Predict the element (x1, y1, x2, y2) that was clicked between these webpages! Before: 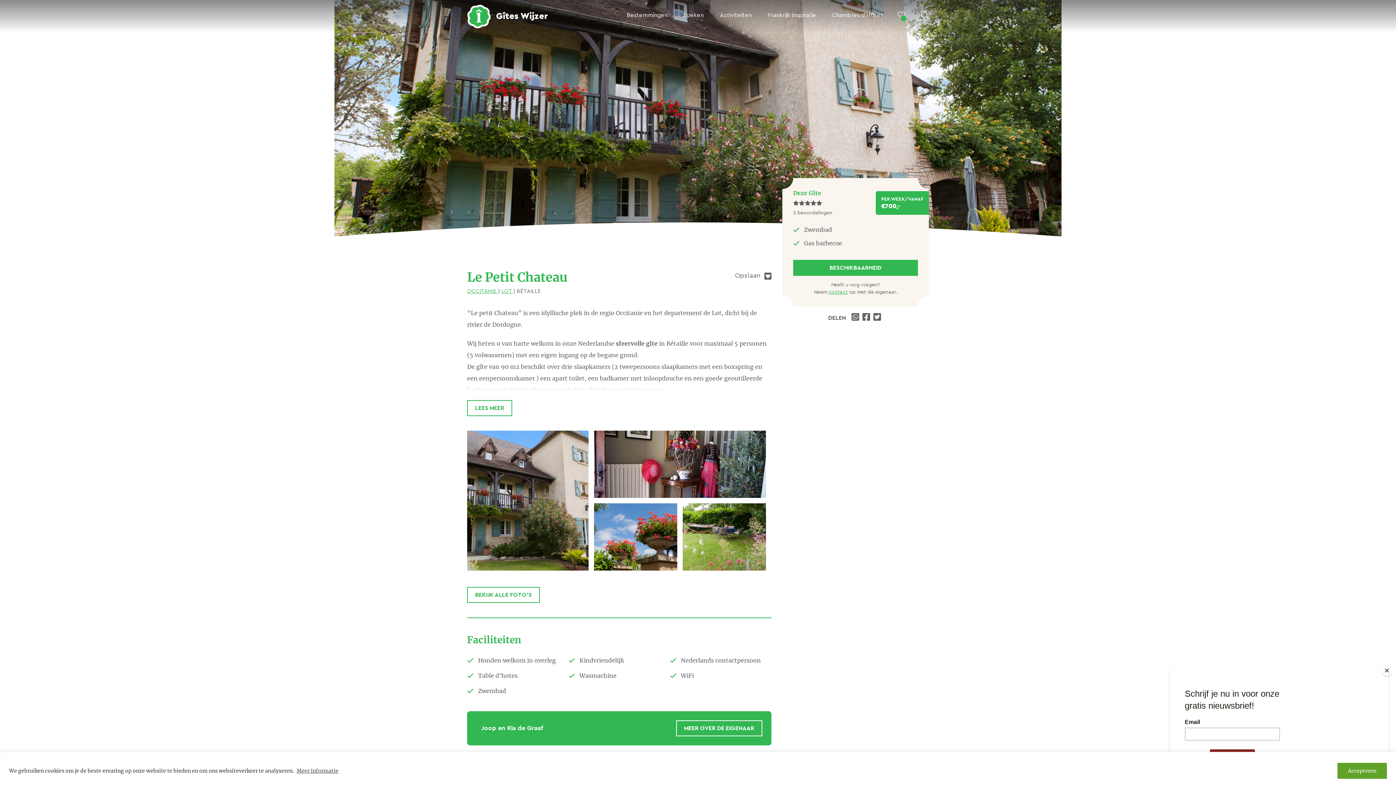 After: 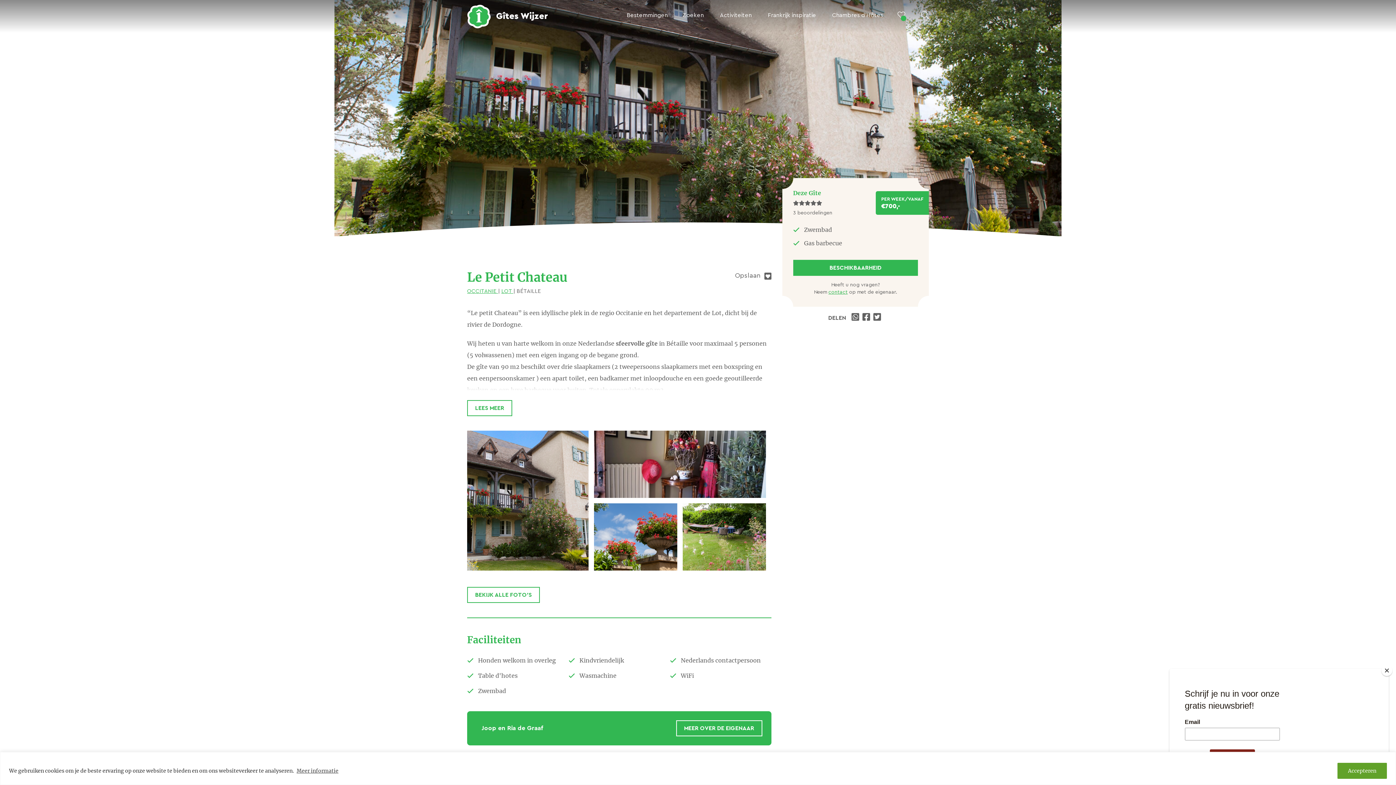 Action: bbox: (296, 767, 338, 774) label: Meer informatie